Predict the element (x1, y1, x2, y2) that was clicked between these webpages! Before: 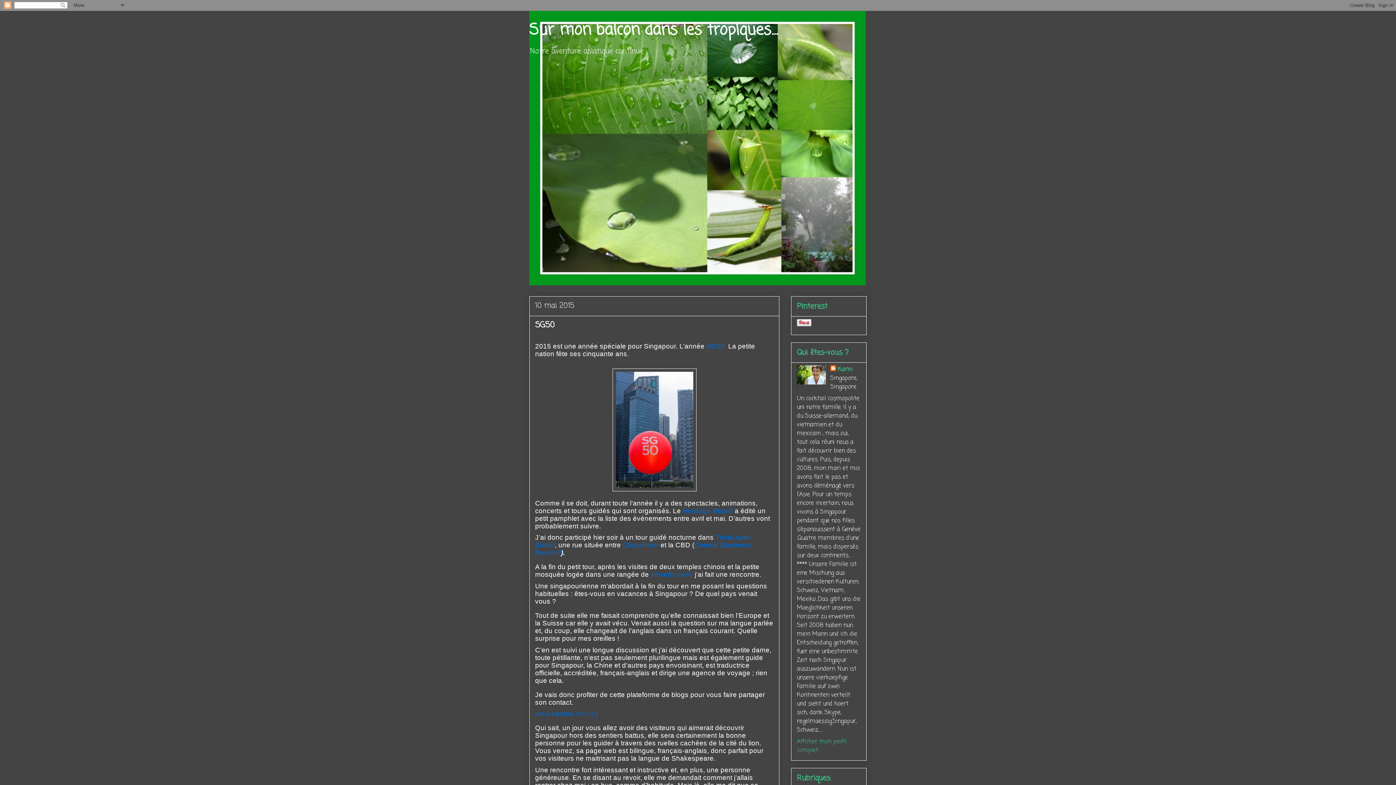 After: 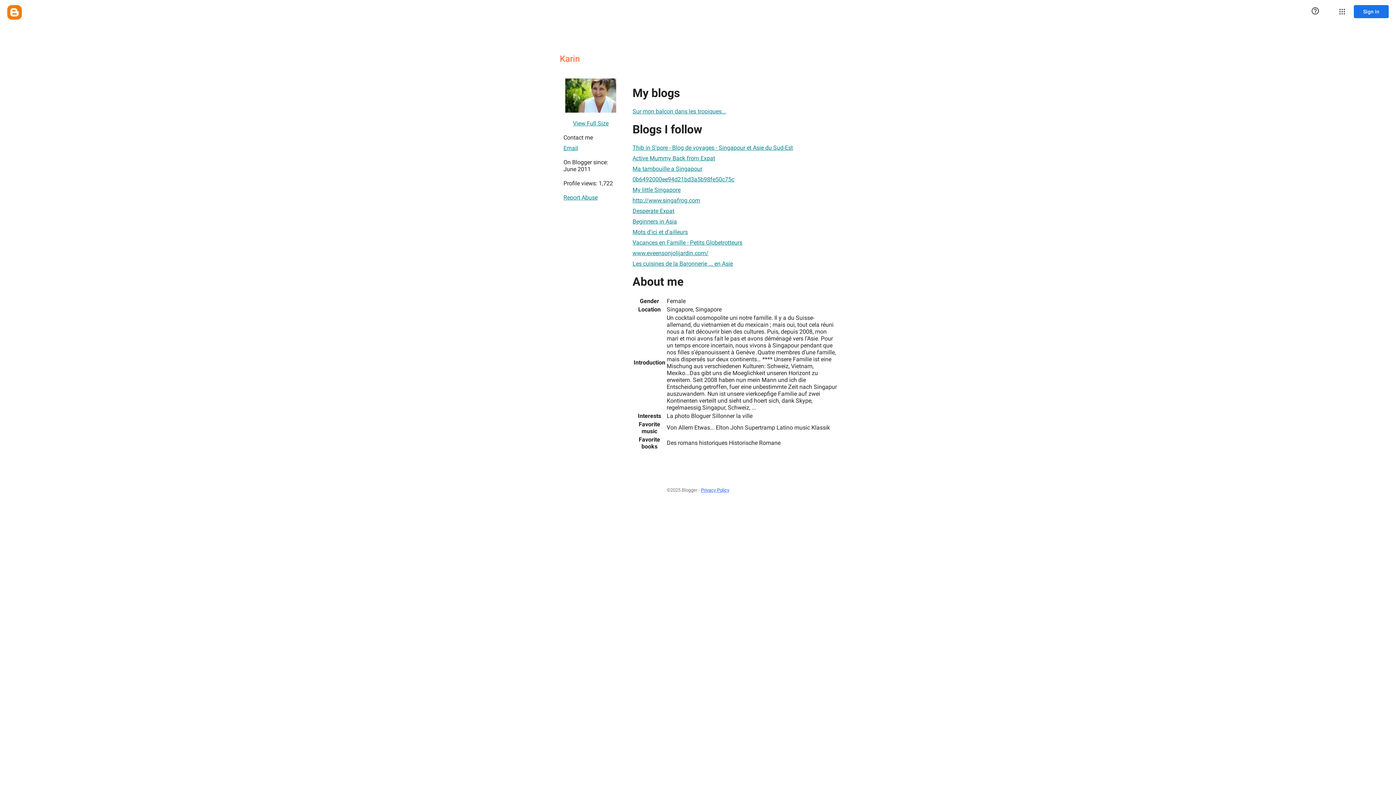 Action: bbox: (830, 365, 852, 374) label: Karin